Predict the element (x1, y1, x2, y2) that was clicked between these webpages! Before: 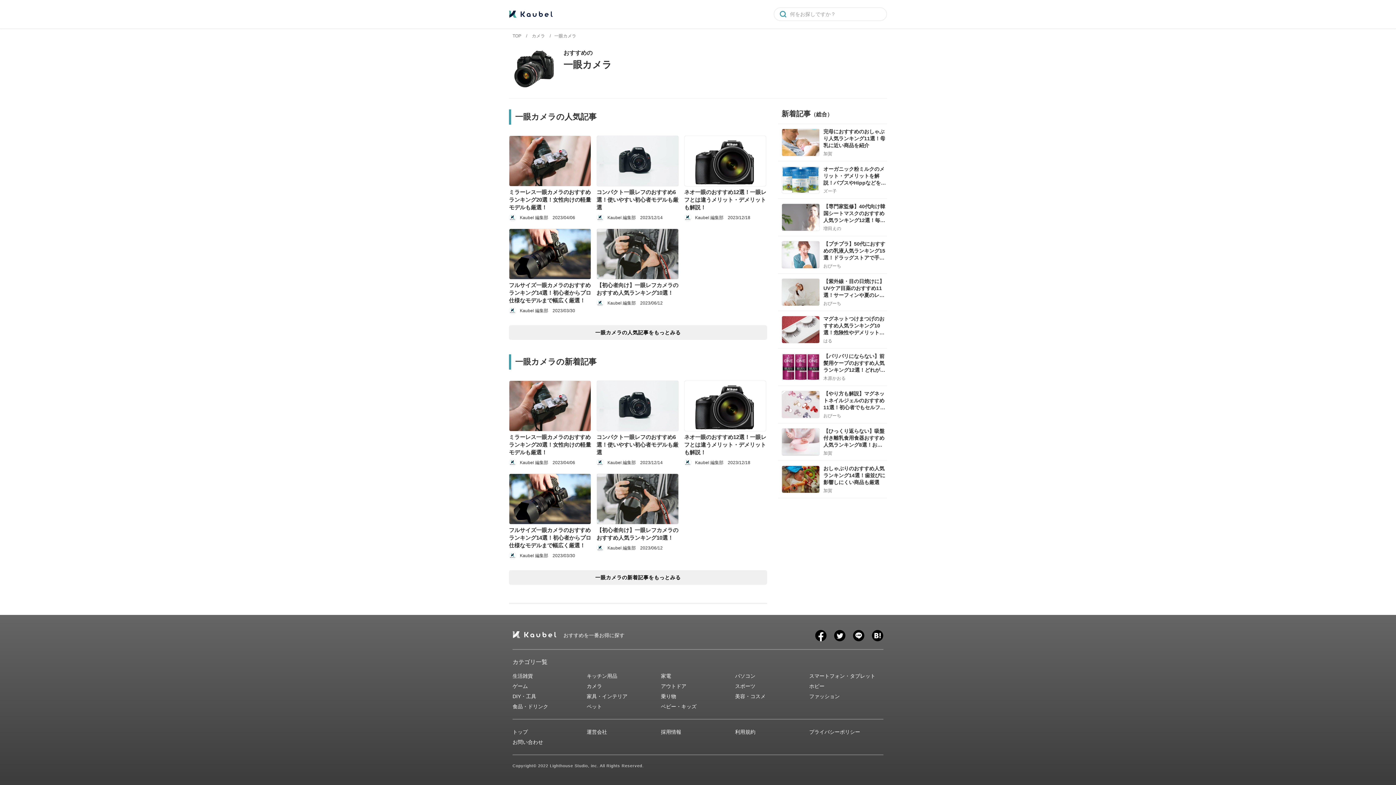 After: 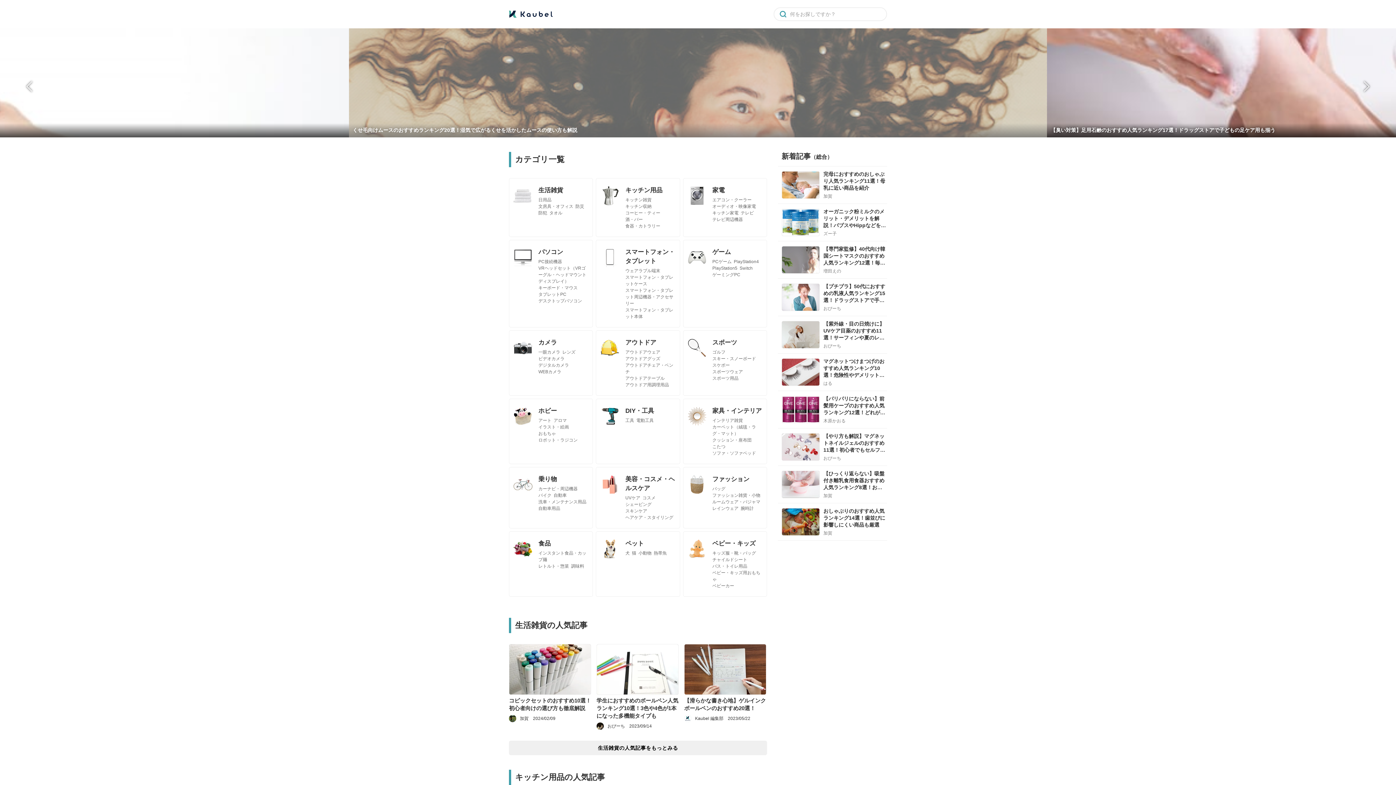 Action: label: TOP bbox: (512, 33, 521, 38)